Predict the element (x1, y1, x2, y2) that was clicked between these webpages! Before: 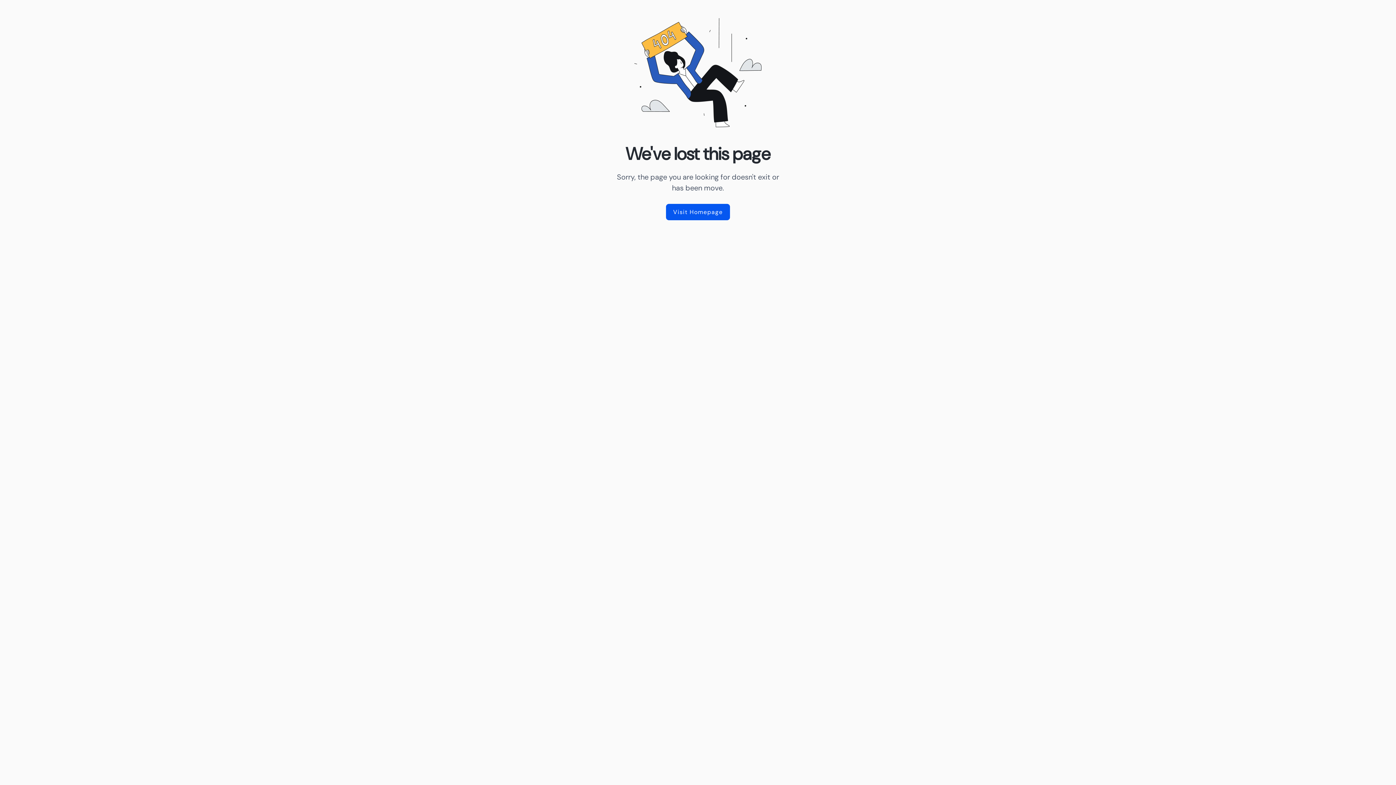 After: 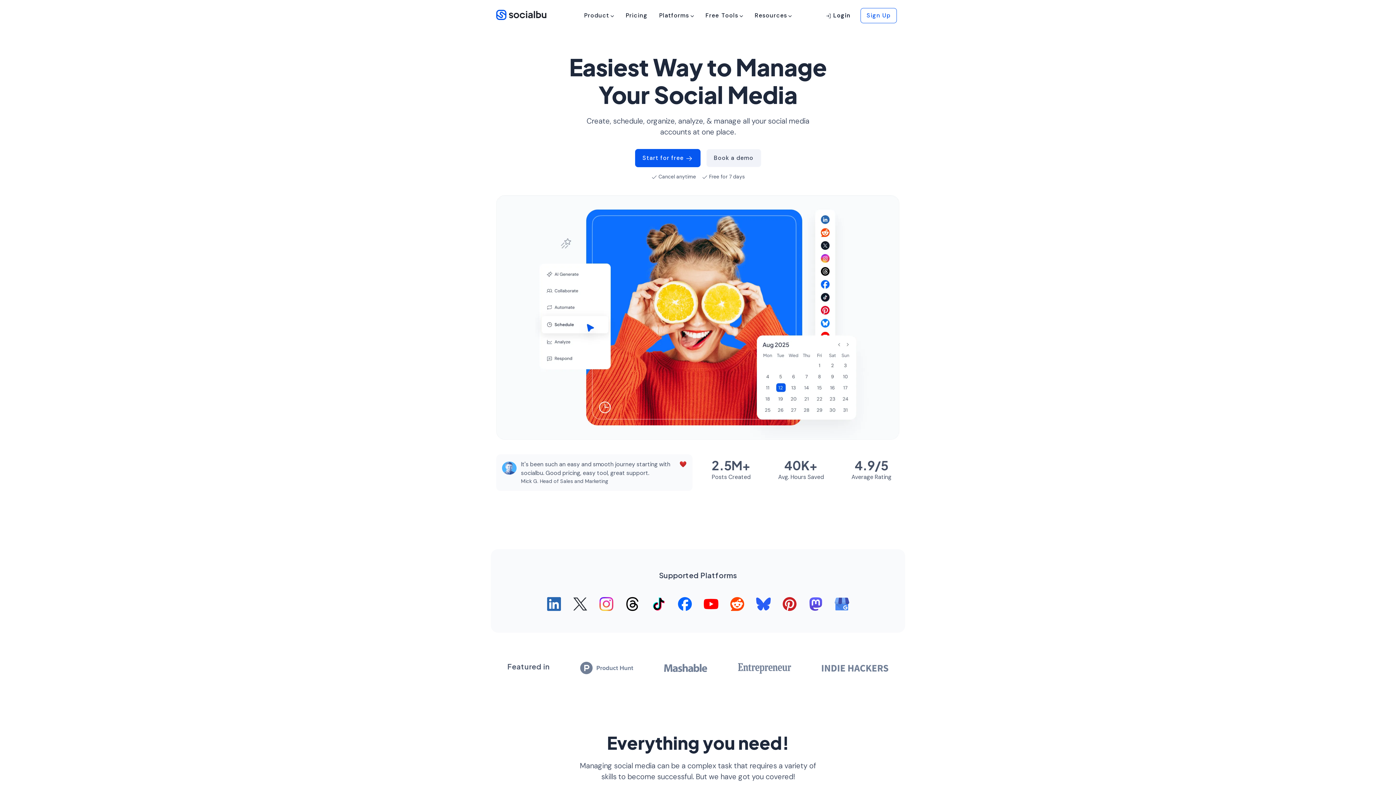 Action: label: Visit Homepage bbox: (666, 204, 730, 220)